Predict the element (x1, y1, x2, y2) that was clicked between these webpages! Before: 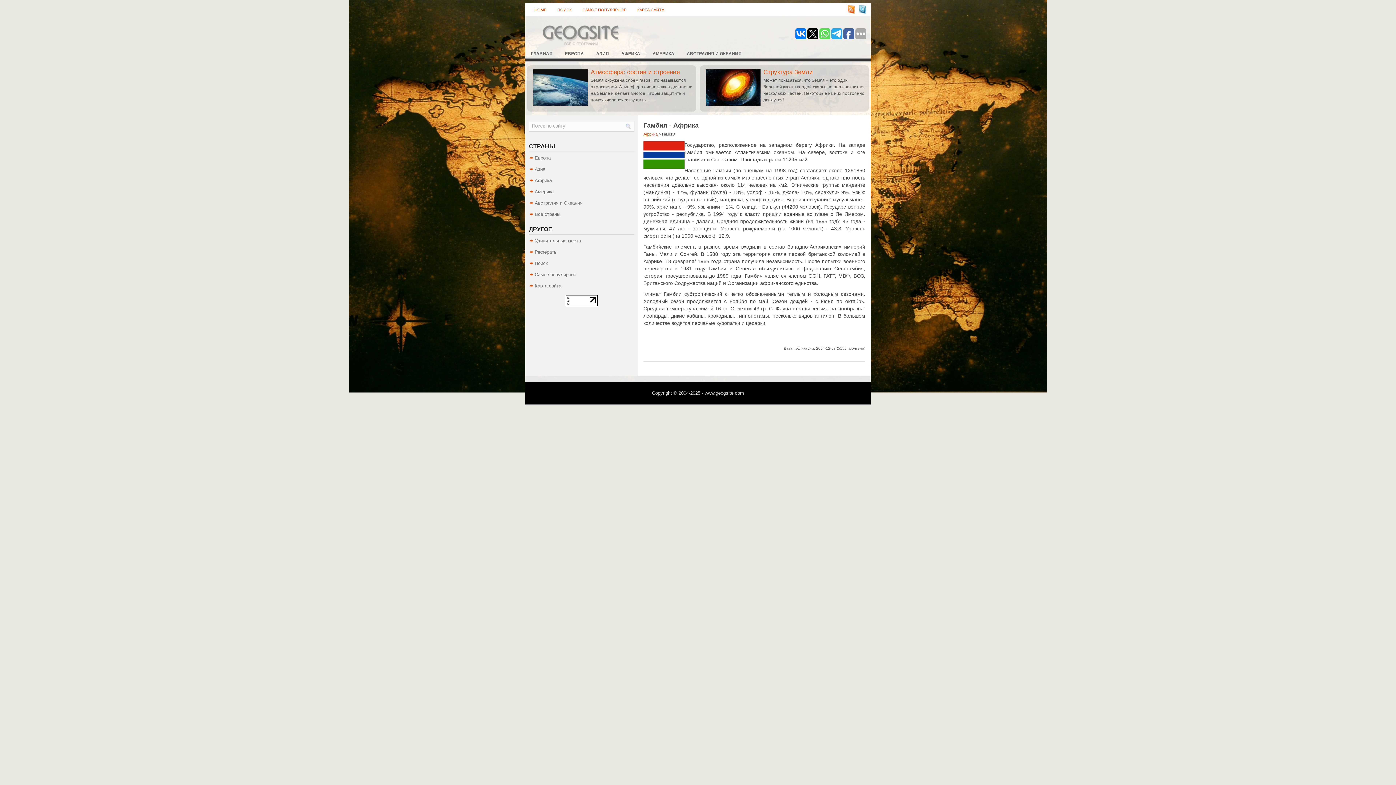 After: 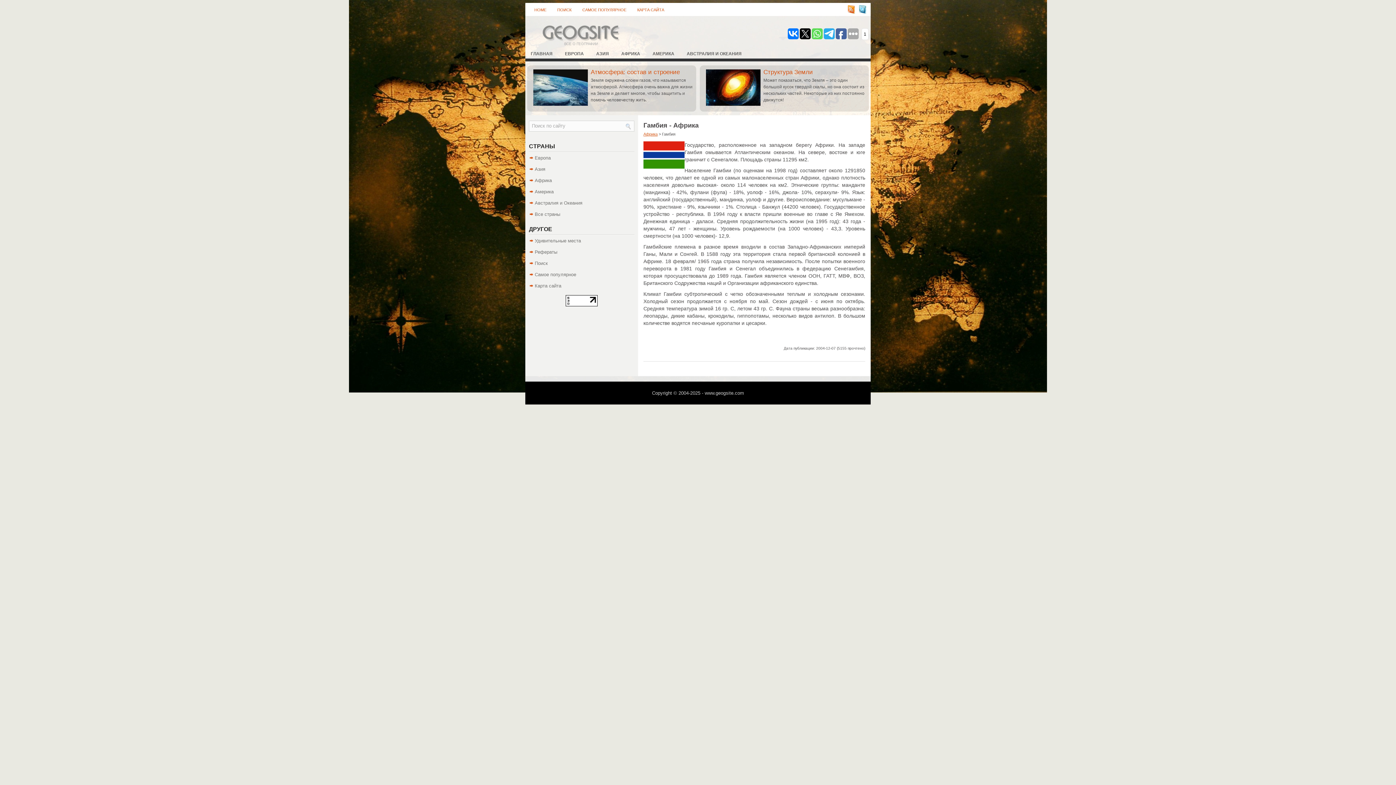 Action: bbox: (843, 28, 854, 39)